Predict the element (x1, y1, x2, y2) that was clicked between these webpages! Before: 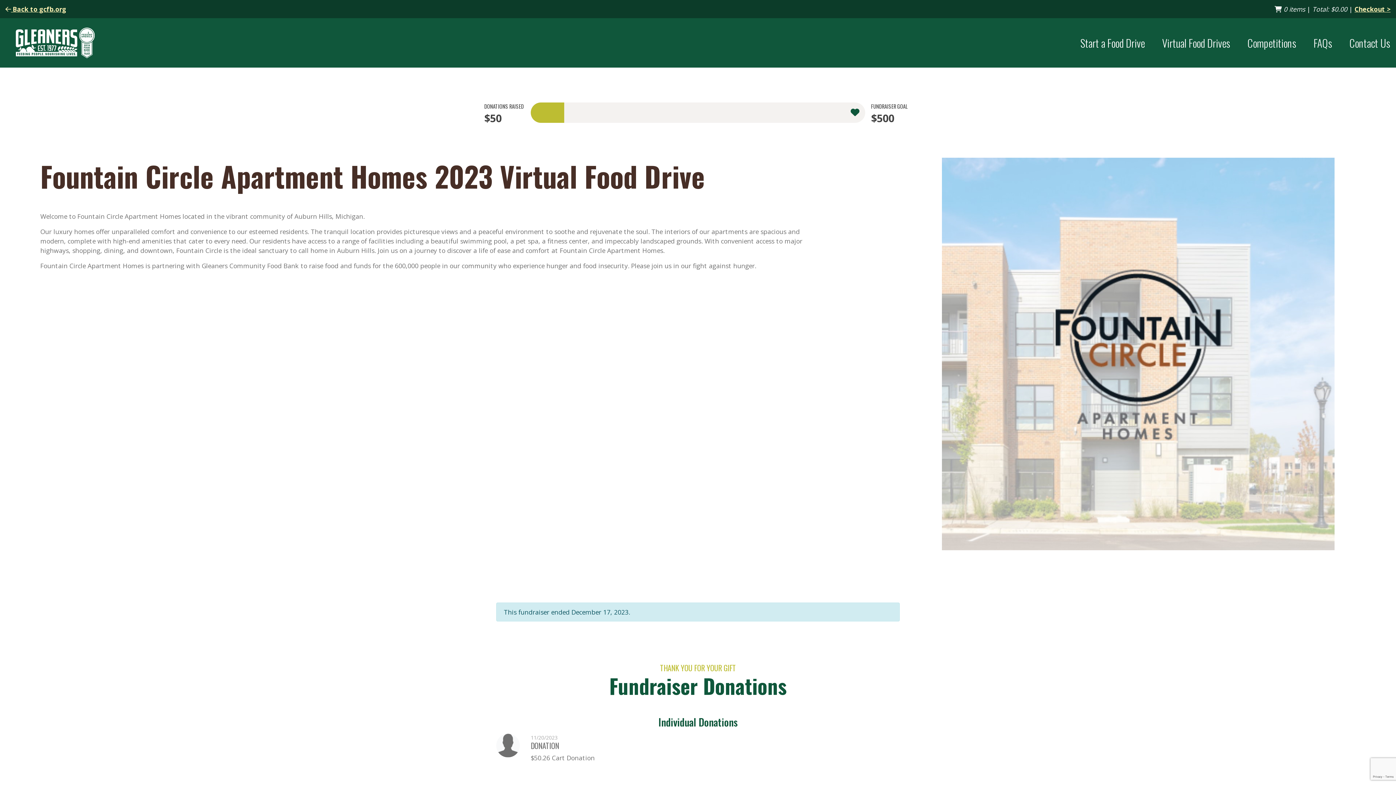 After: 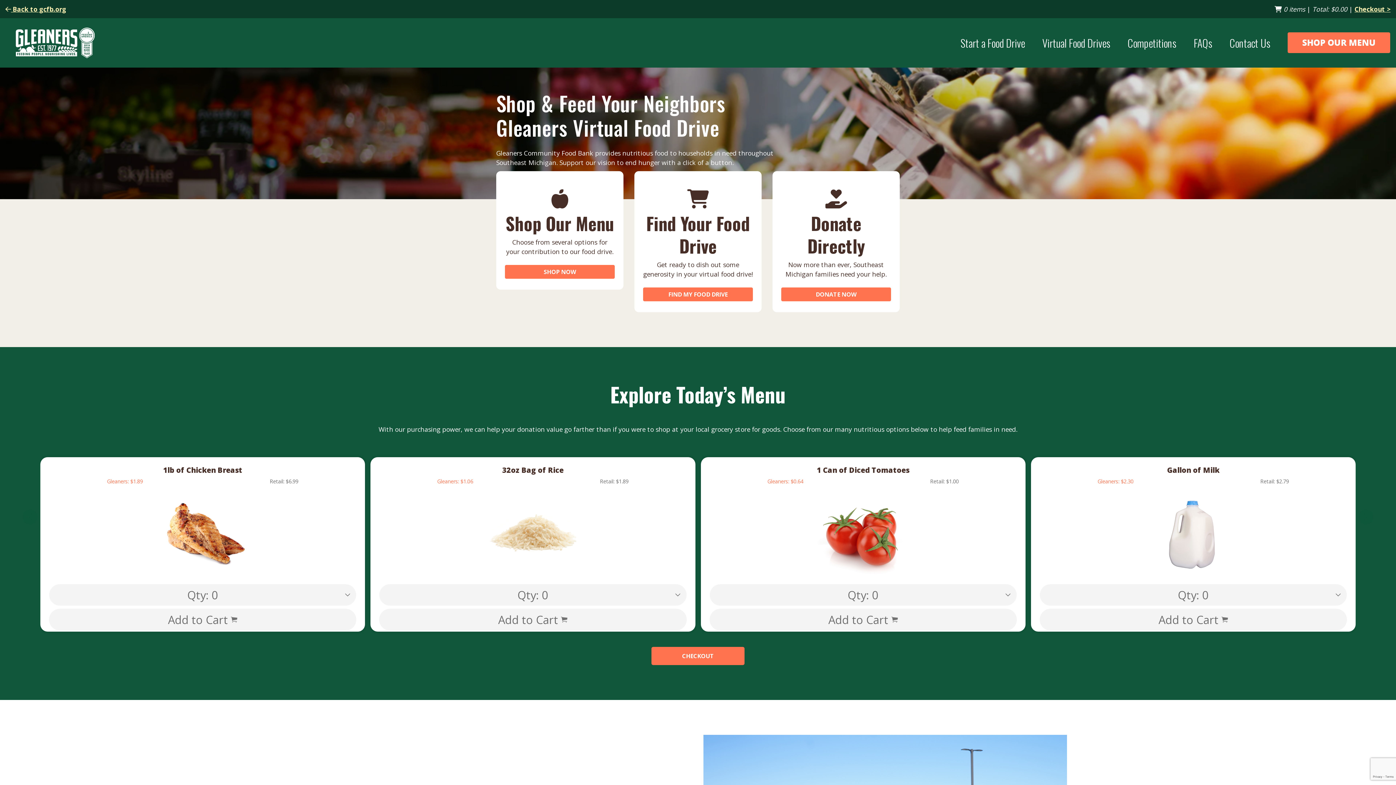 Action: bbox: (5, 21, 75, 64)